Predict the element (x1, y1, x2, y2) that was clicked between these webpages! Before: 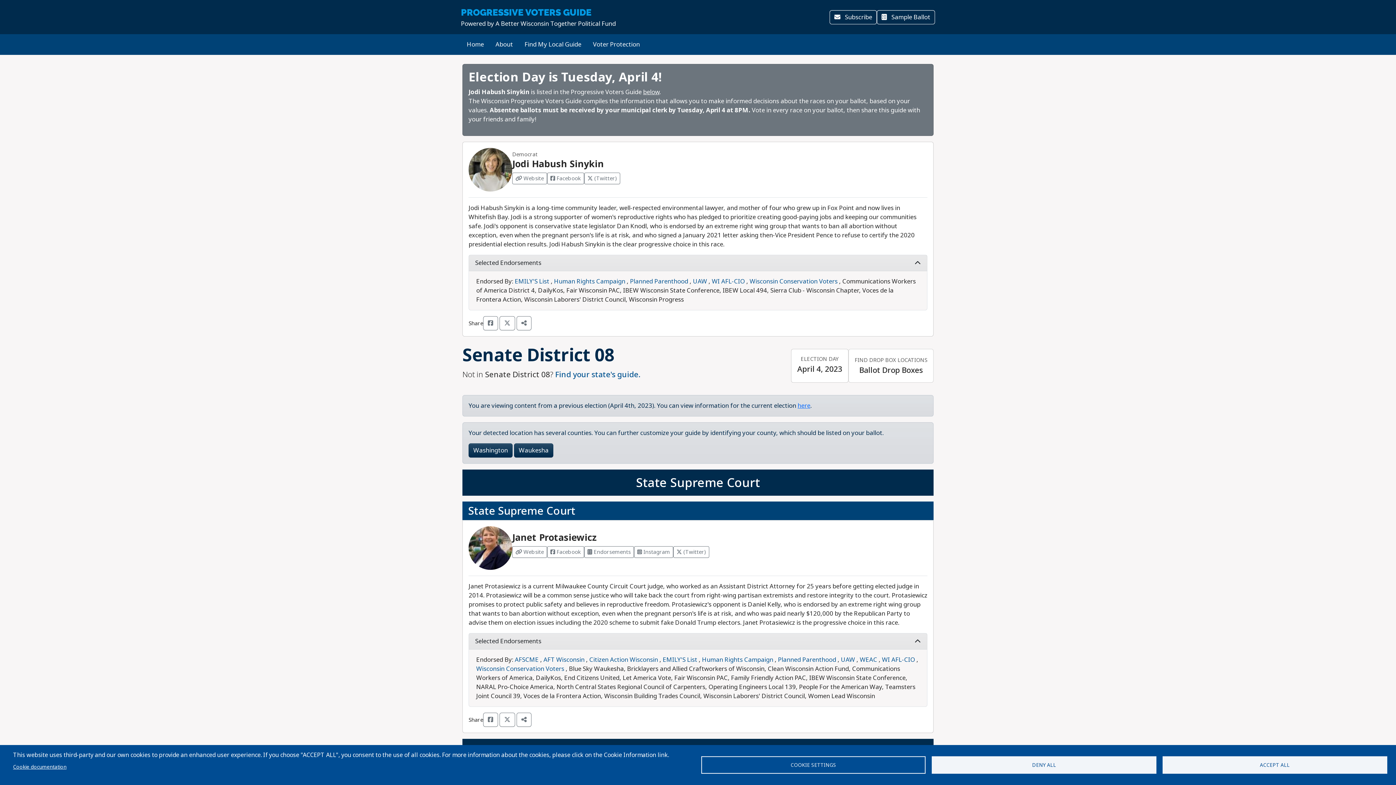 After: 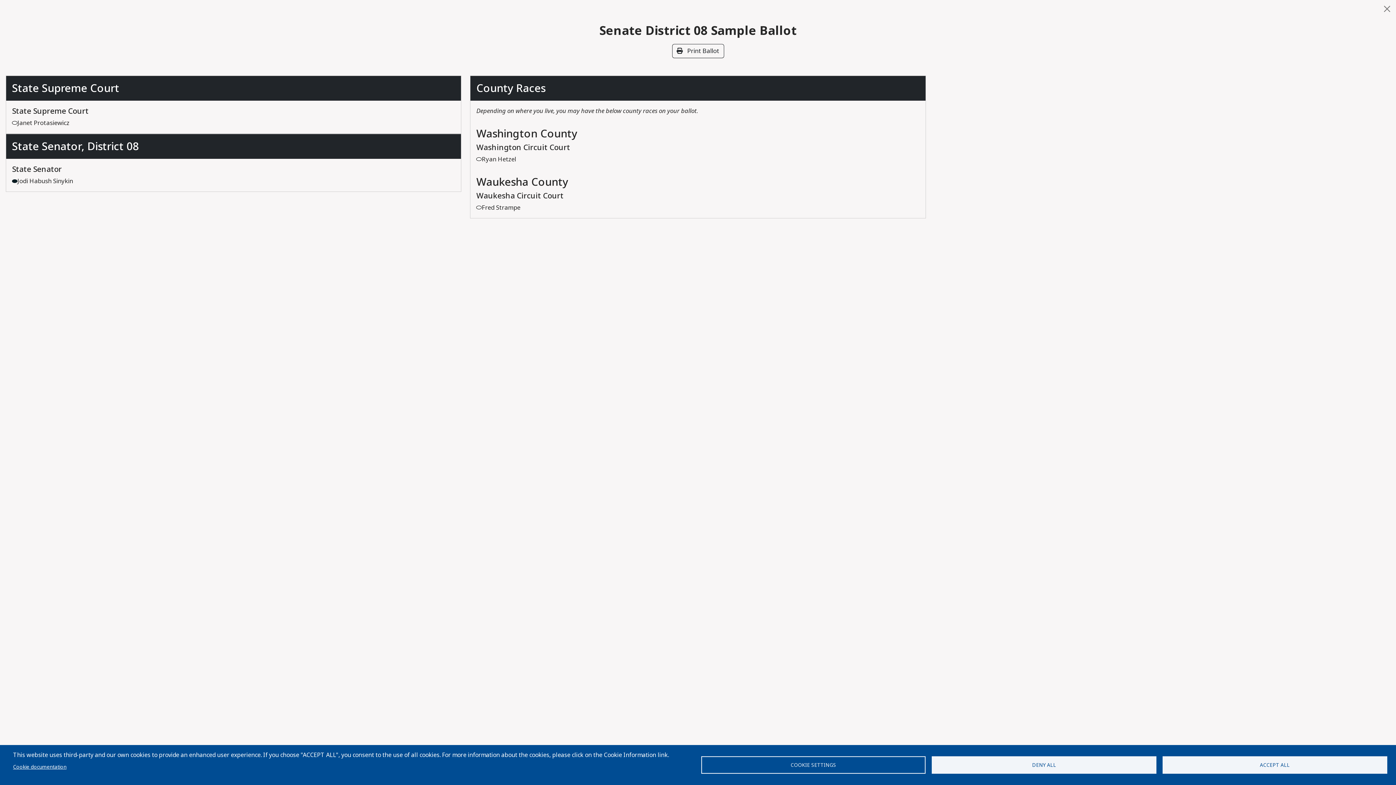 Action: bbox: (877, 10, 935, 24) label:  Sample Ballot